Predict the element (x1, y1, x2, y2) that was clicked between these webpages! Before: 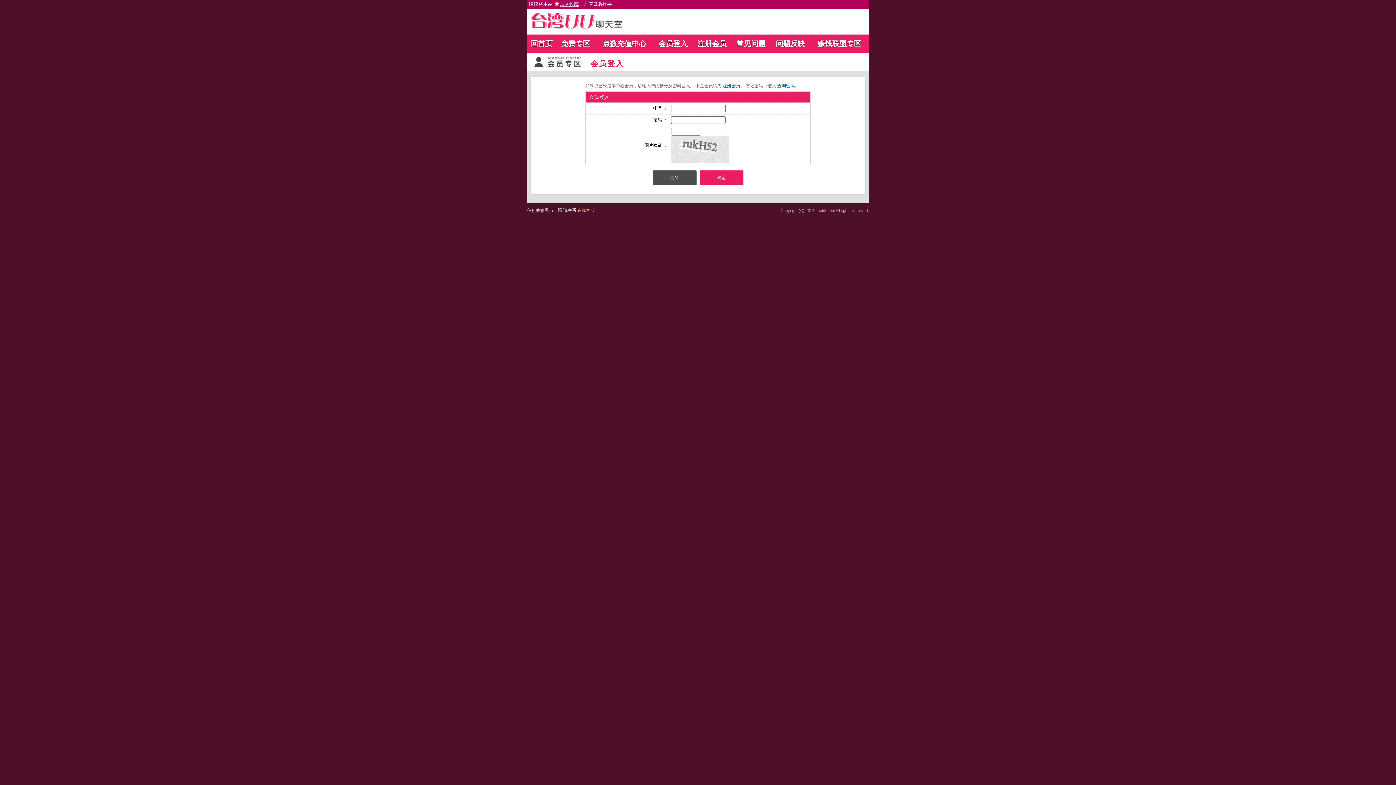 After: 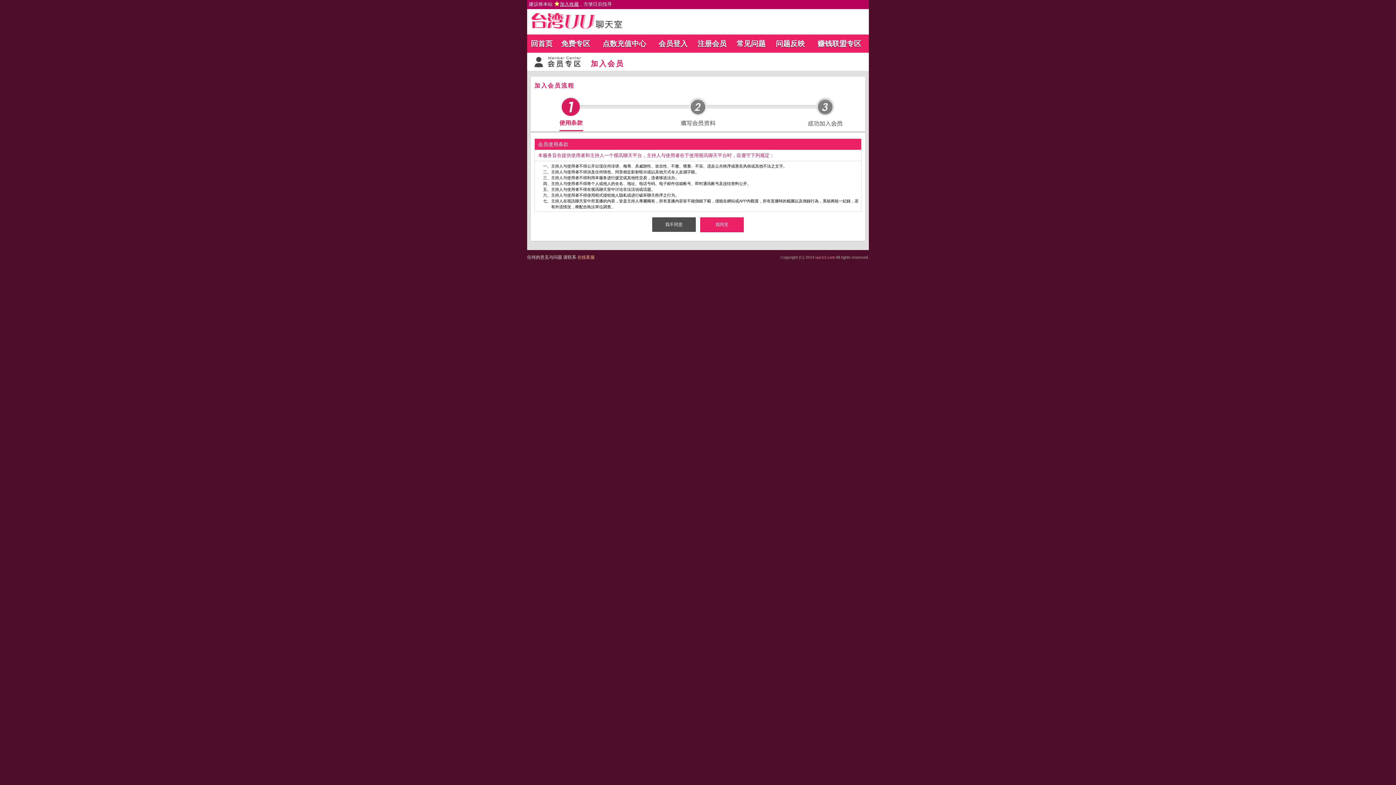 Action: label: 注册会员 bbox: (697, 39, 726, 47)